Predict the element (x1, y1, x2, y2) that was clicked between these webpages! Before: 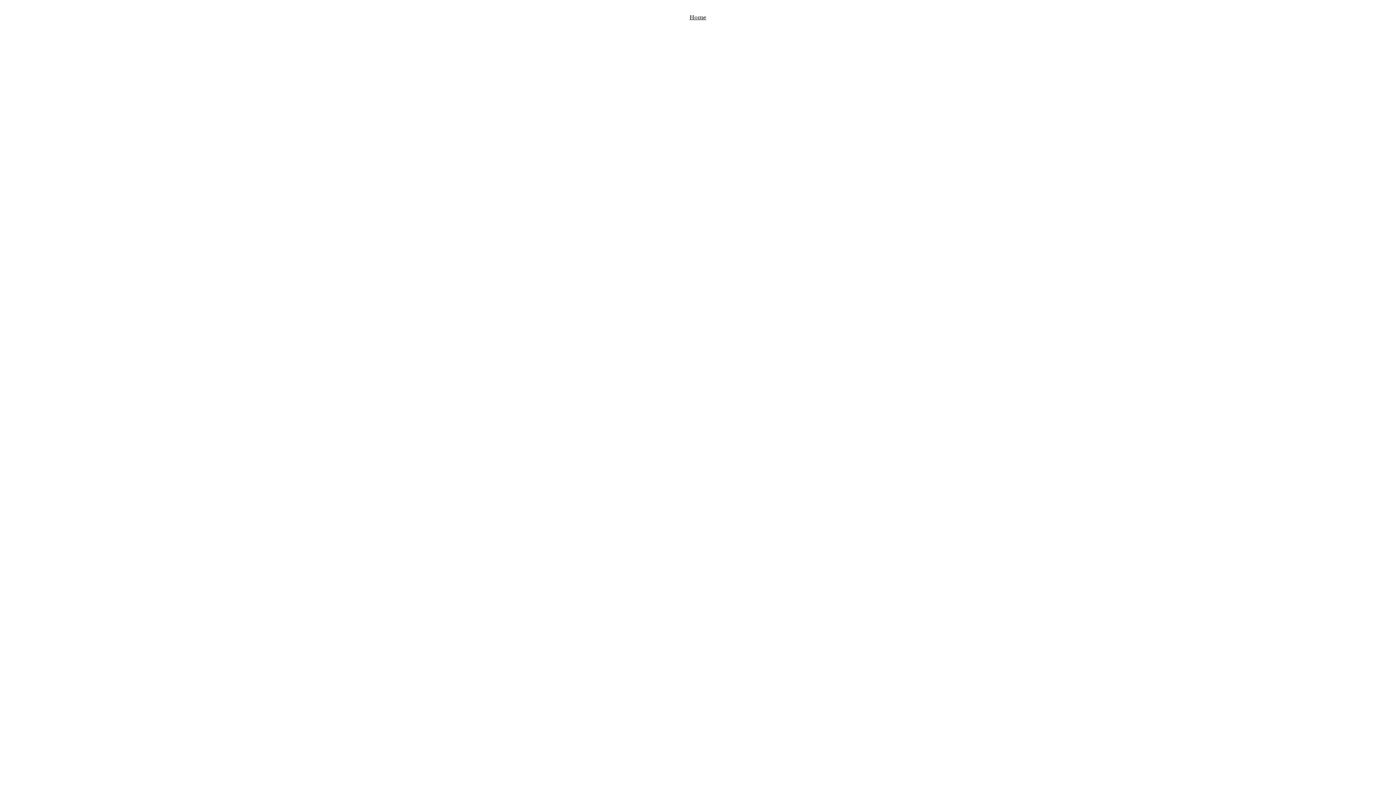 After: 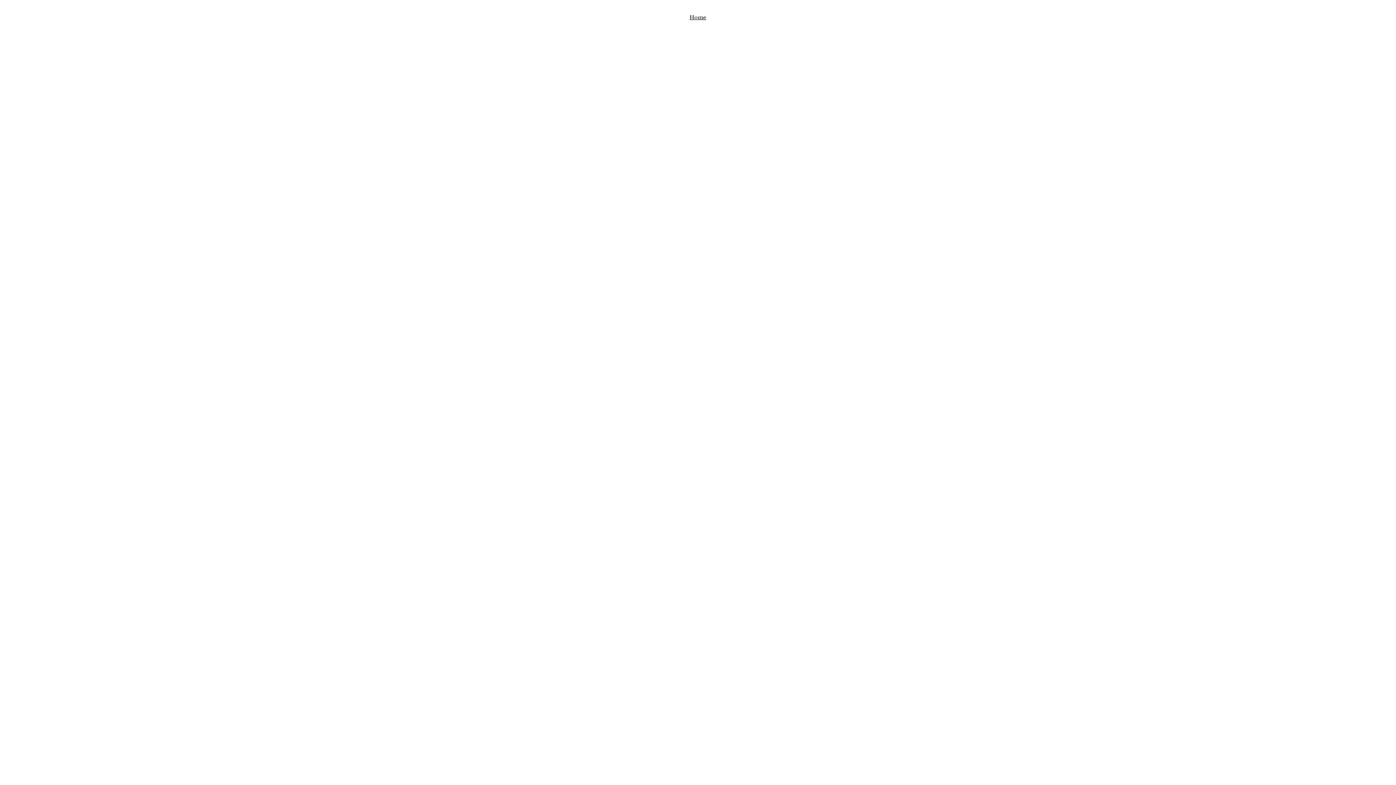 Action: label: Home bbox: (689, 14, 706, 20)